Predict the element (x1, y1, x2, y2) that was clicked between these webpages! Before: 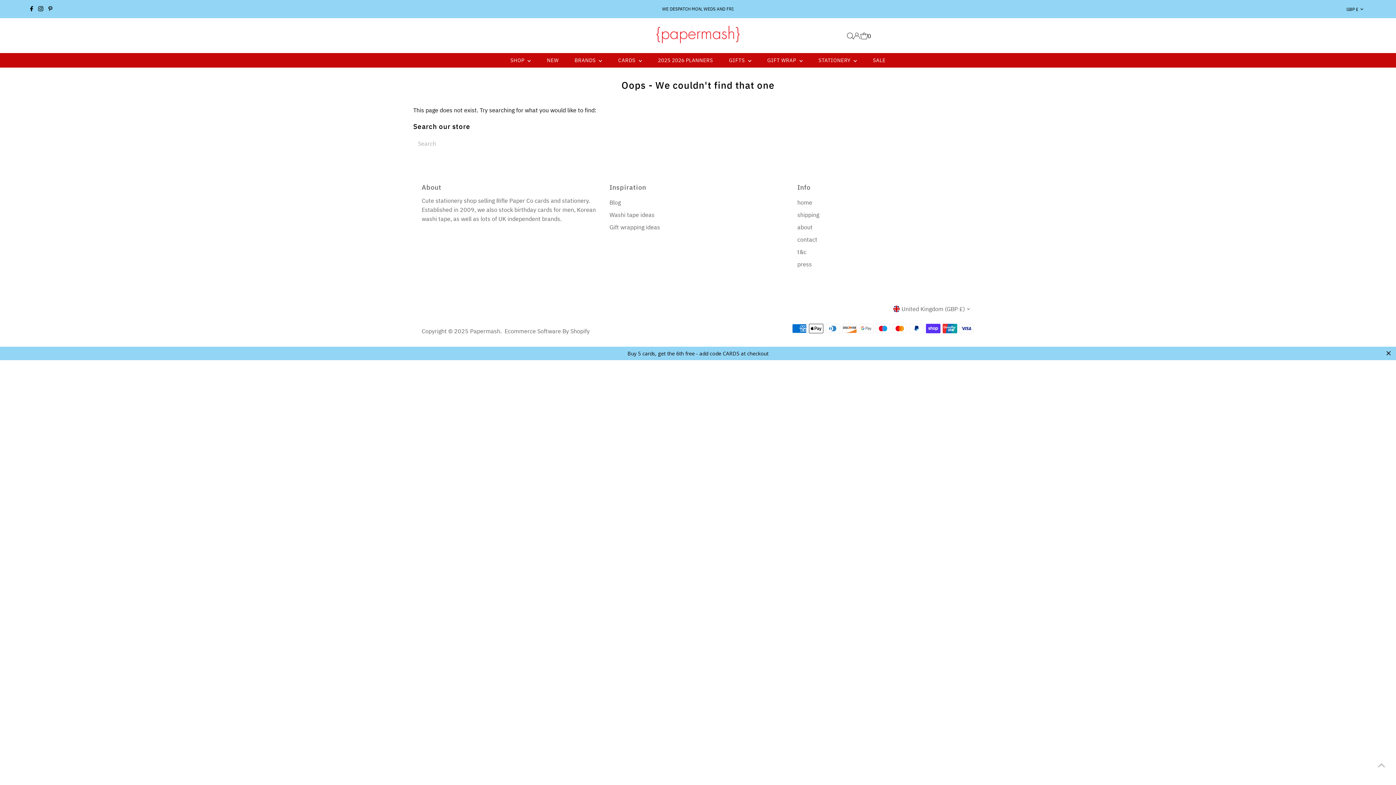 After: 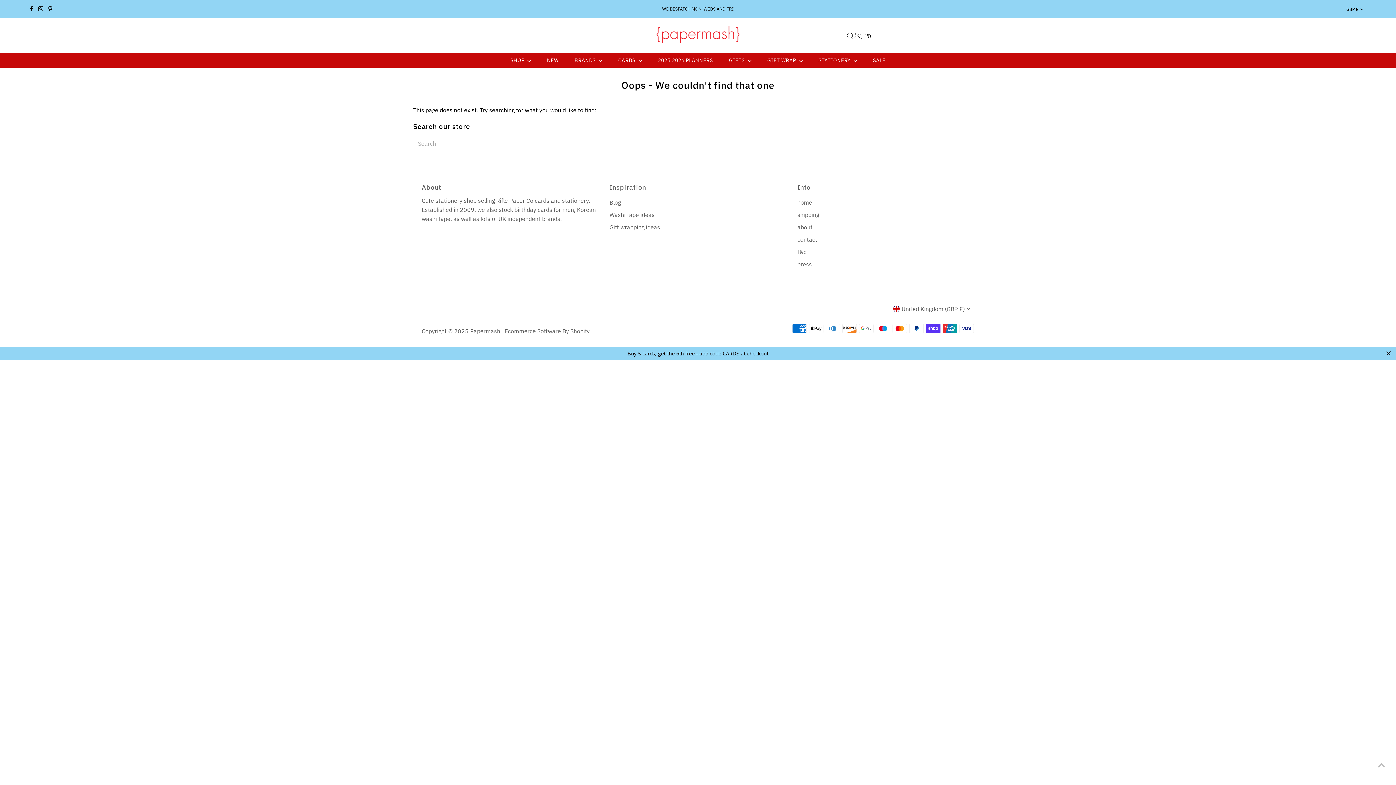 Action: label: Pinterest bbox: (439, 301, 447, 319)